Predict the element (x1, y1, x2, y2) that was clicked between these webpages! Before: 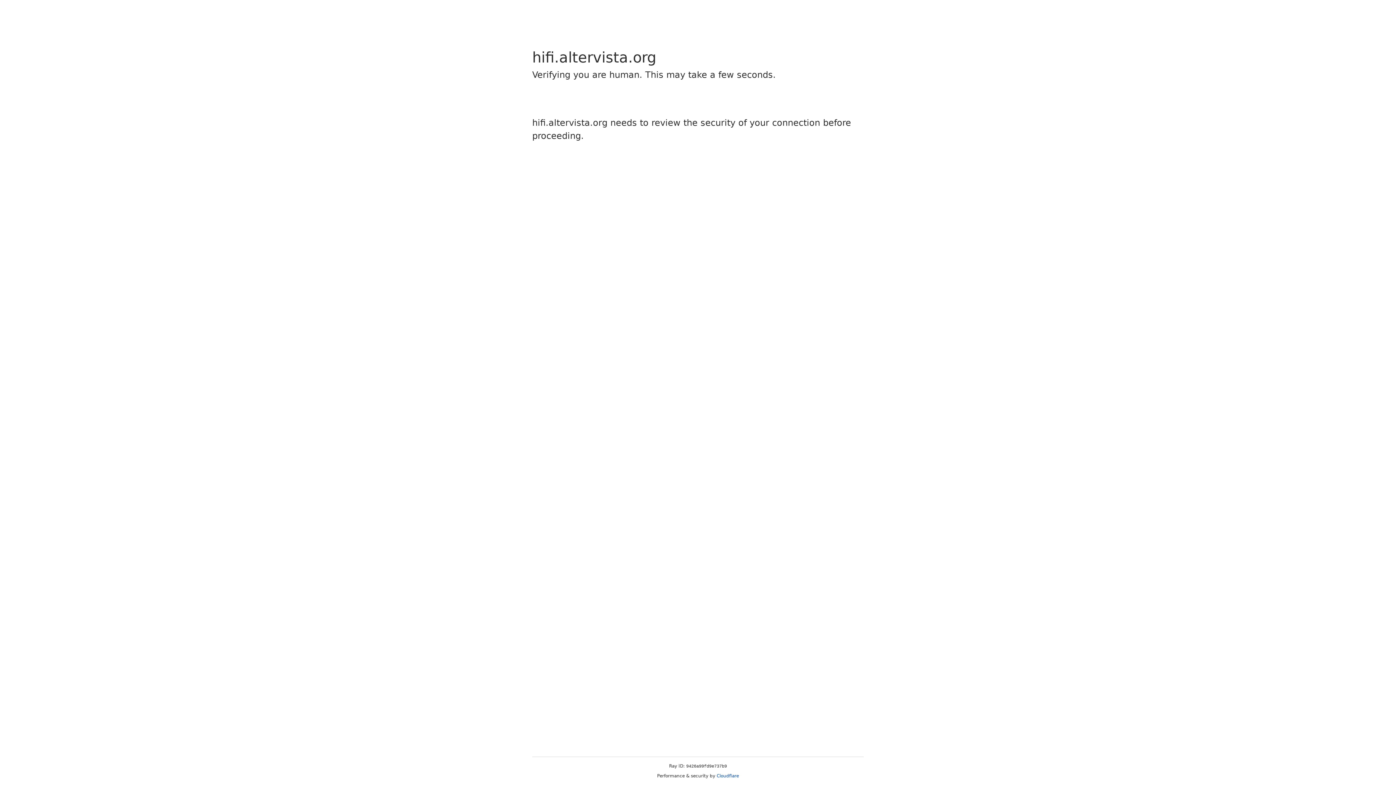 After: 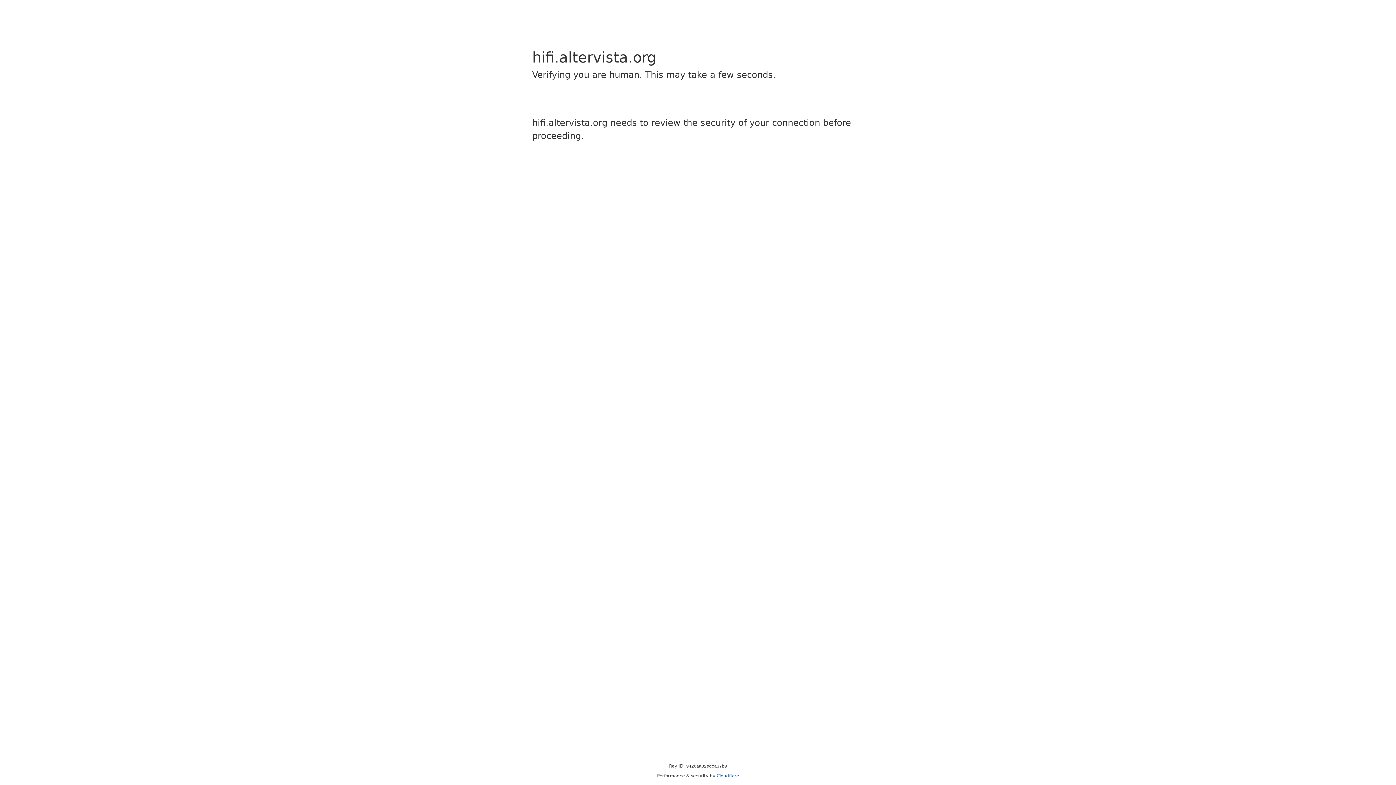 Action: label: Cloudflare bbox: (716, 773, 739, 778)